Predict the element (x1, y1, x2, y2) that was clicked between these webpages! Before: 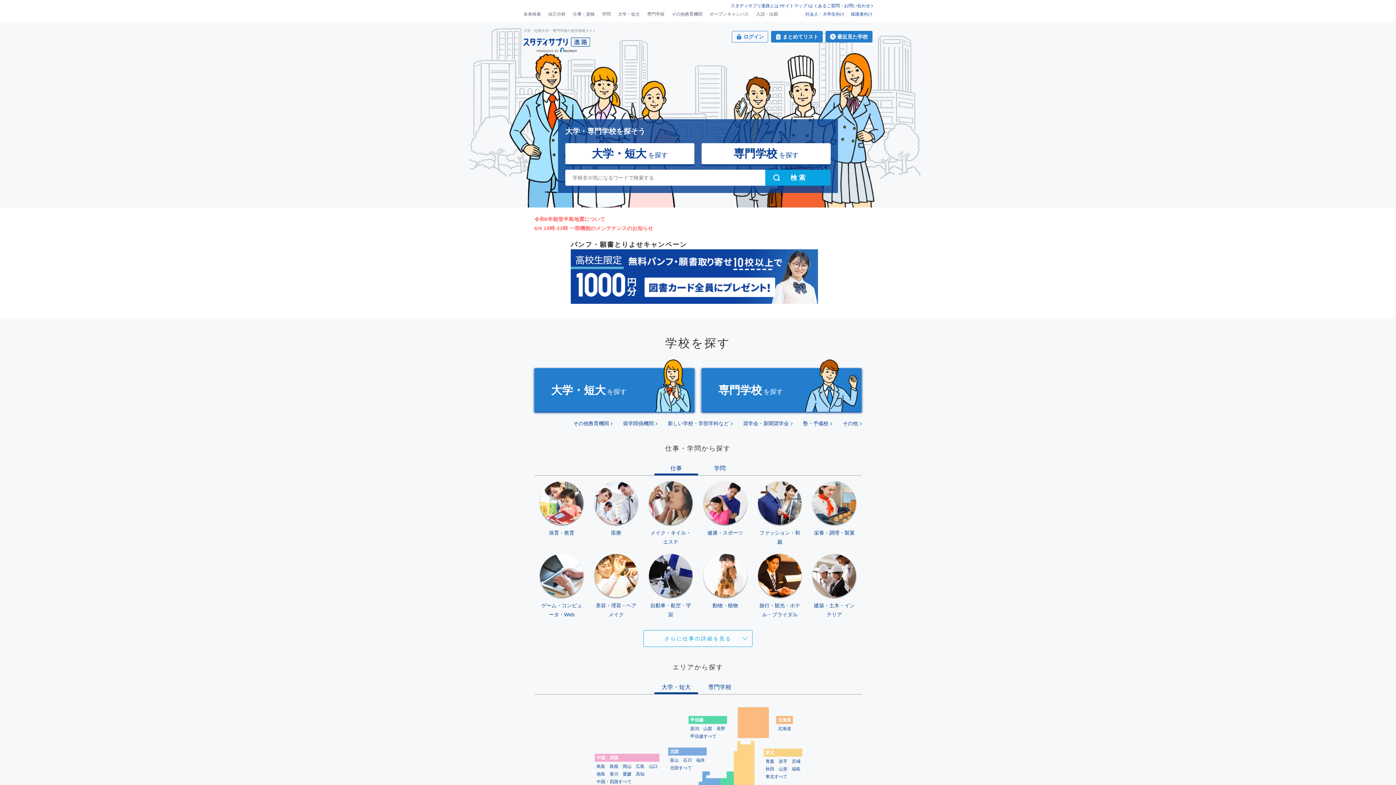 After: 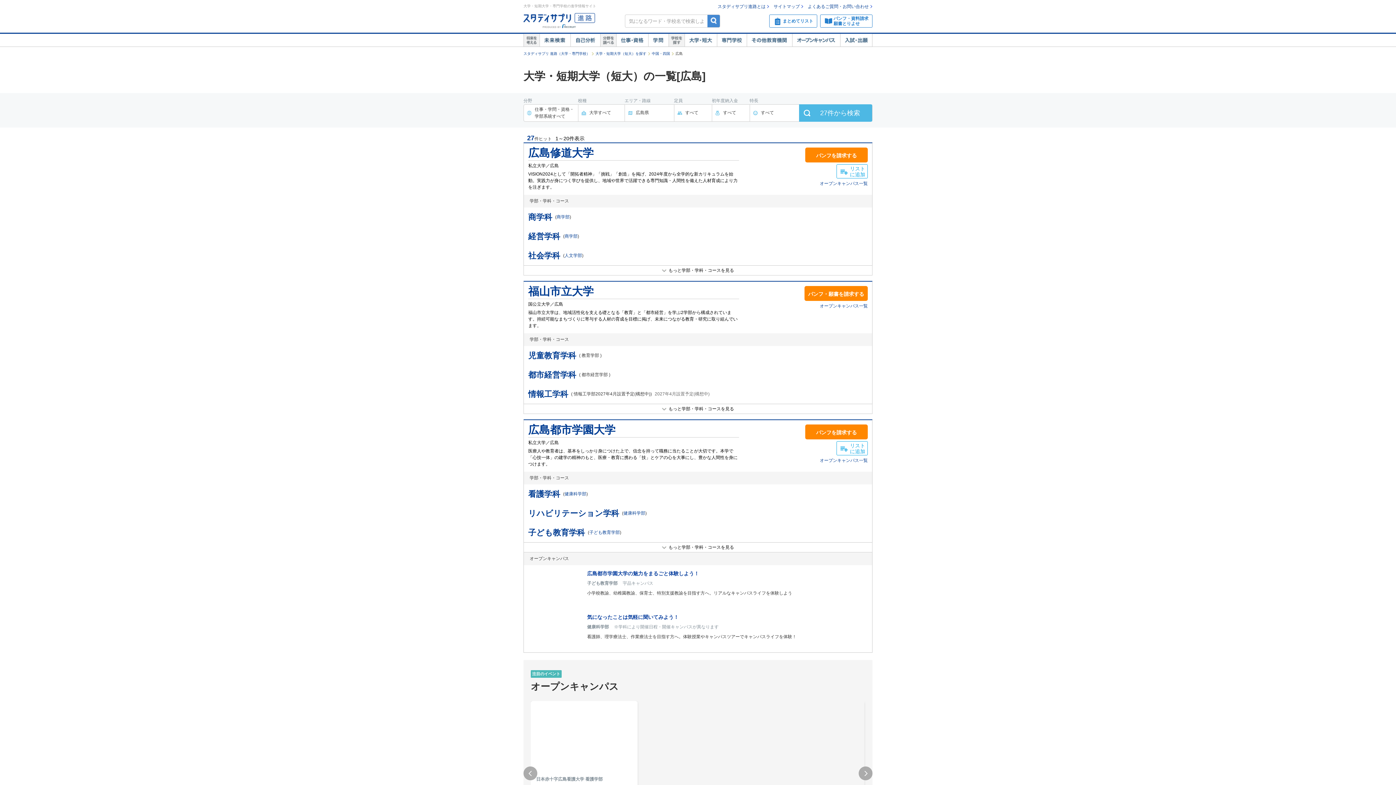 Action: bbox: (636, 764, 644, 769) label: 広島